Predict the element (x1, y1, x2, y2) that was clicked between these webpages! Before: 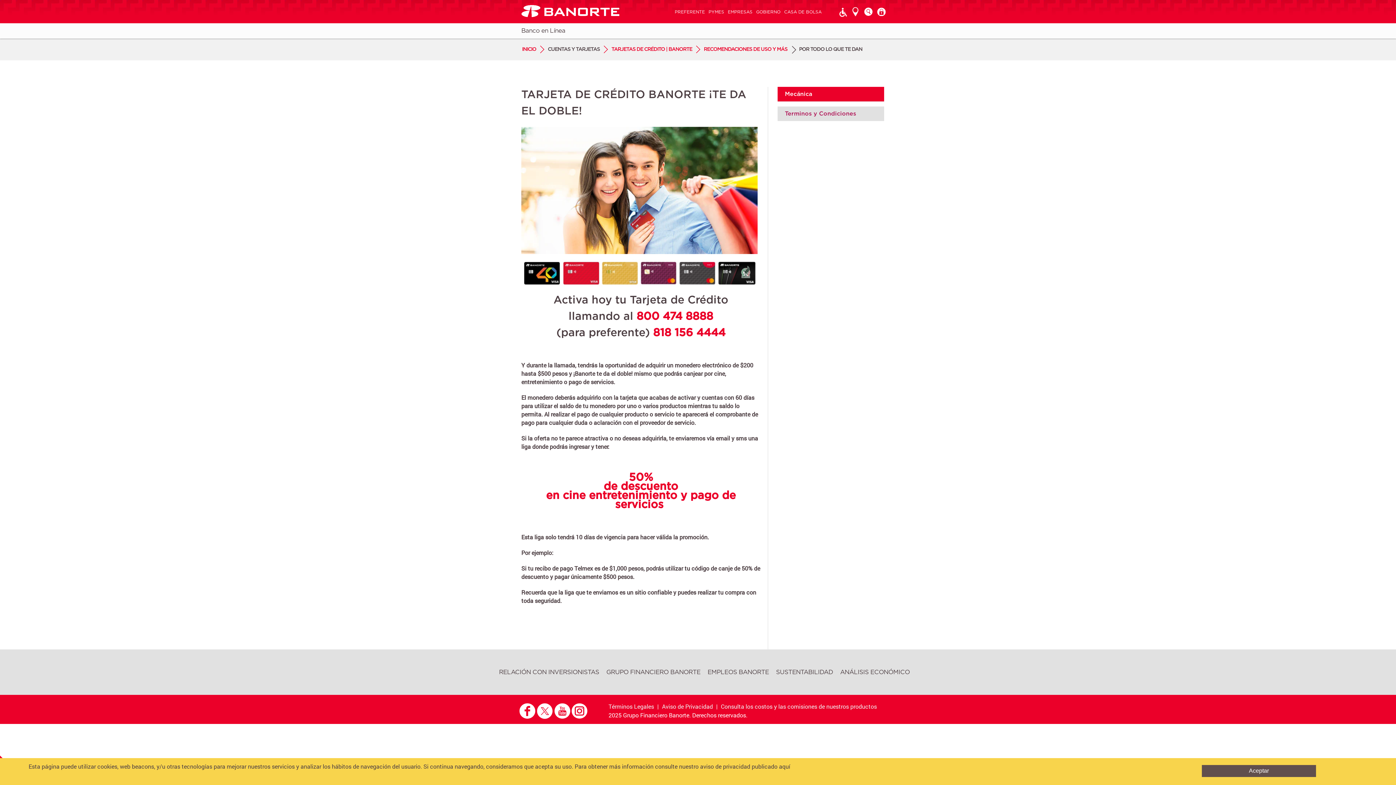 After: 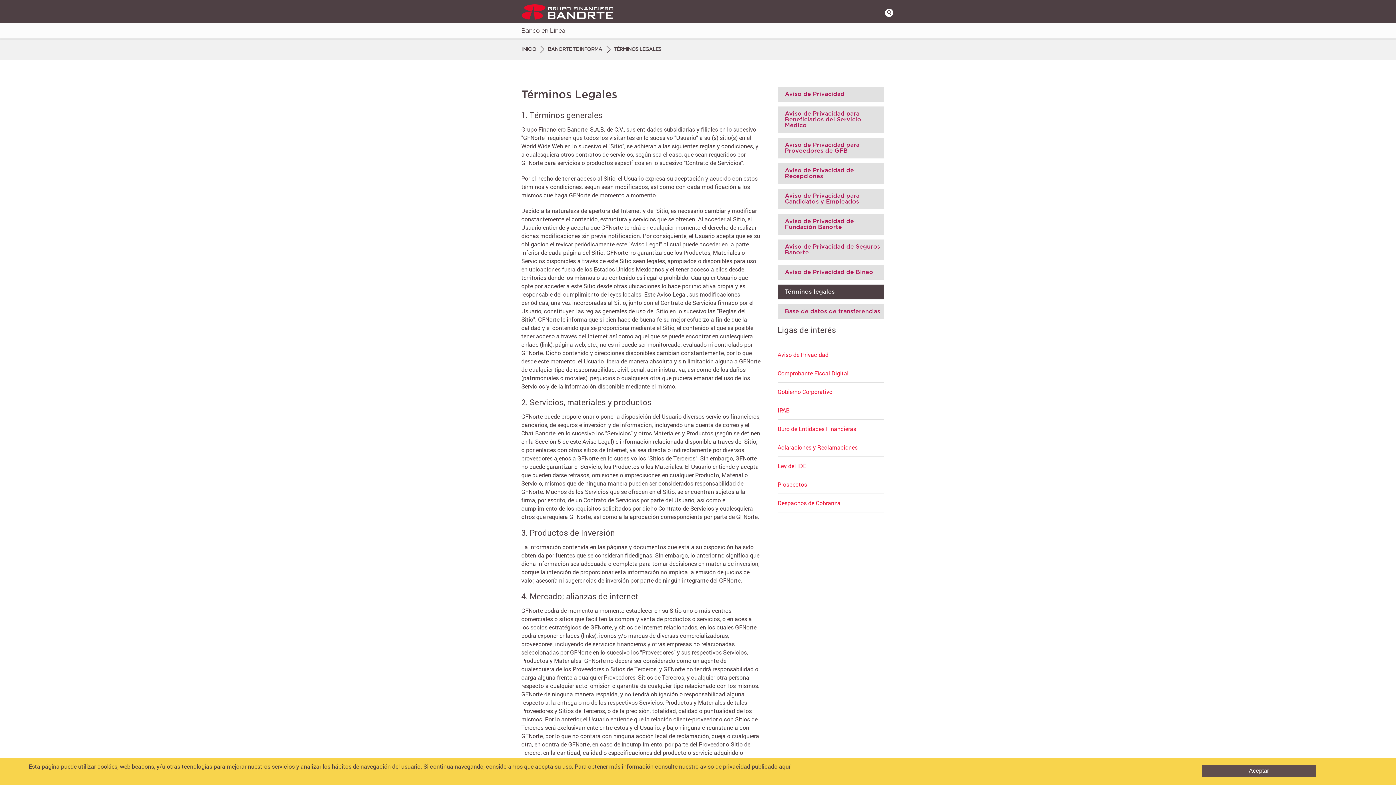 Action: label: Términos Legales bbox: (608, 702, 654, 710)